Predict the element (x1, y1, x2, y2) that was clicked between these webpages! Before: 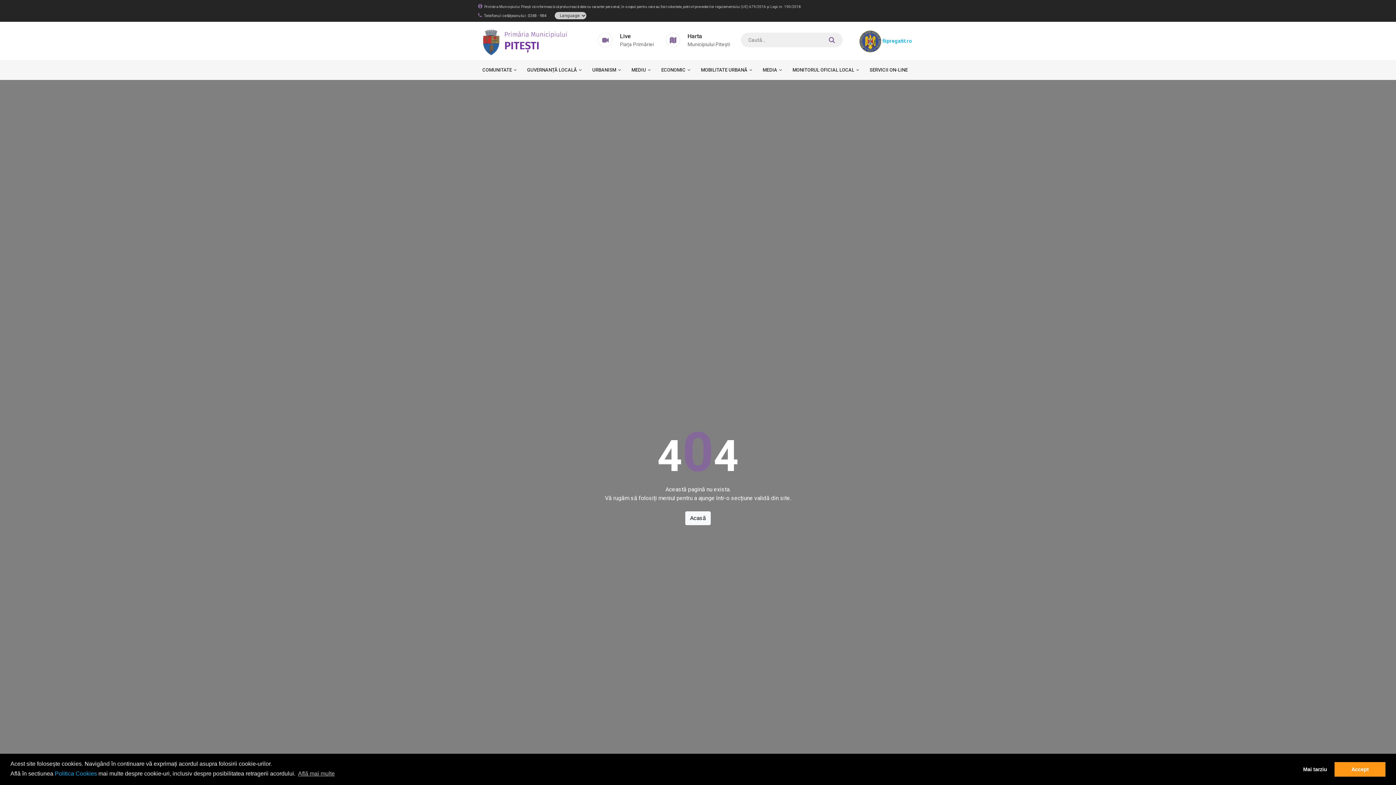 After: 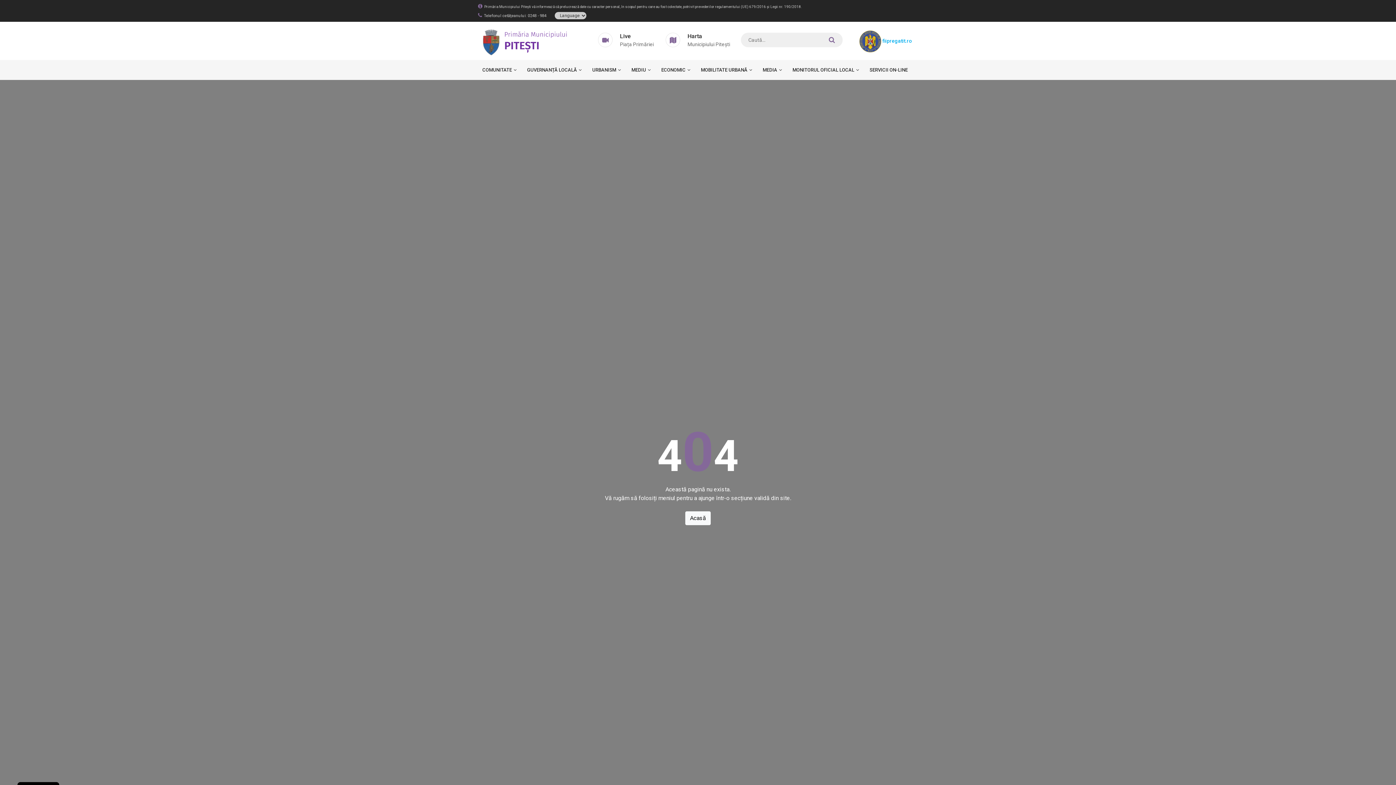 Action: bbox: (1298, 762, 1332, 776) label: deny cookies